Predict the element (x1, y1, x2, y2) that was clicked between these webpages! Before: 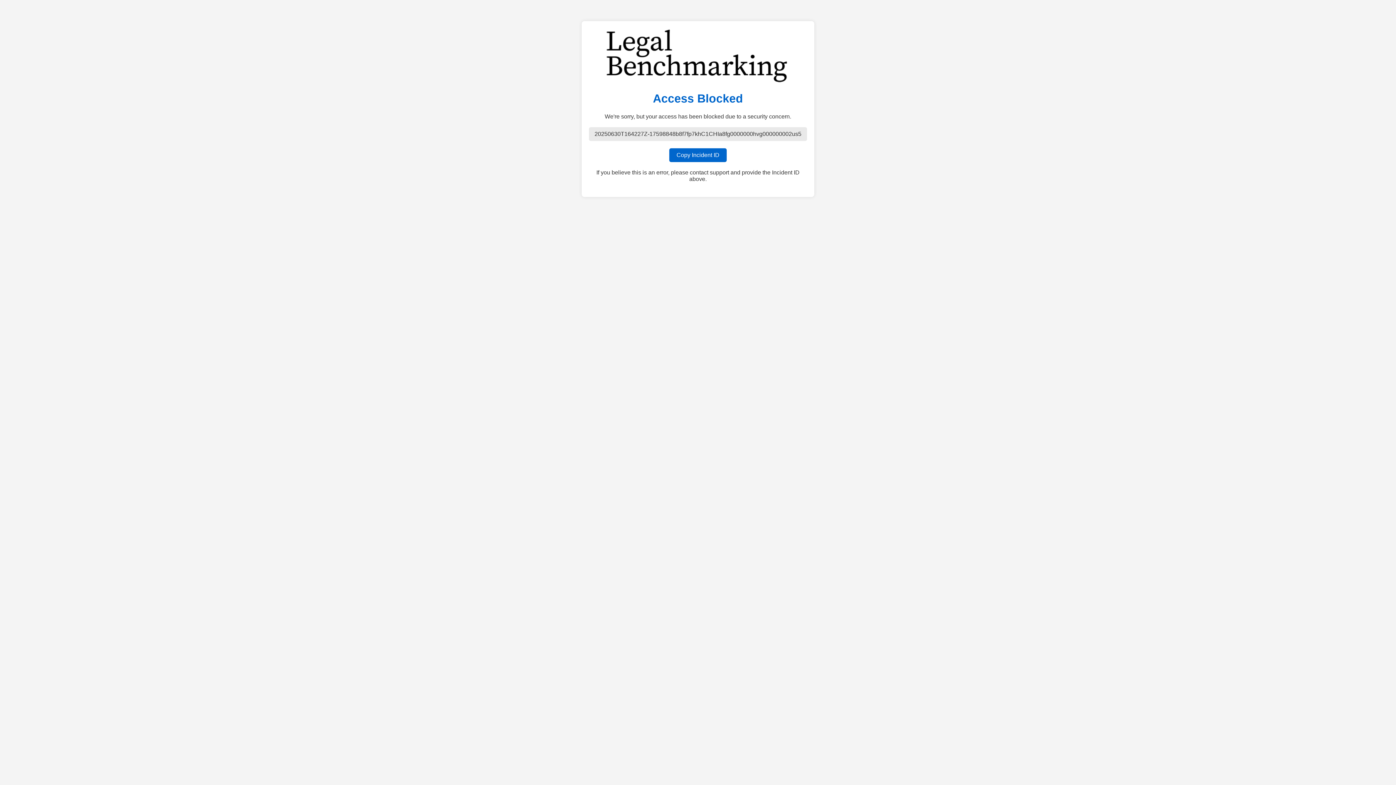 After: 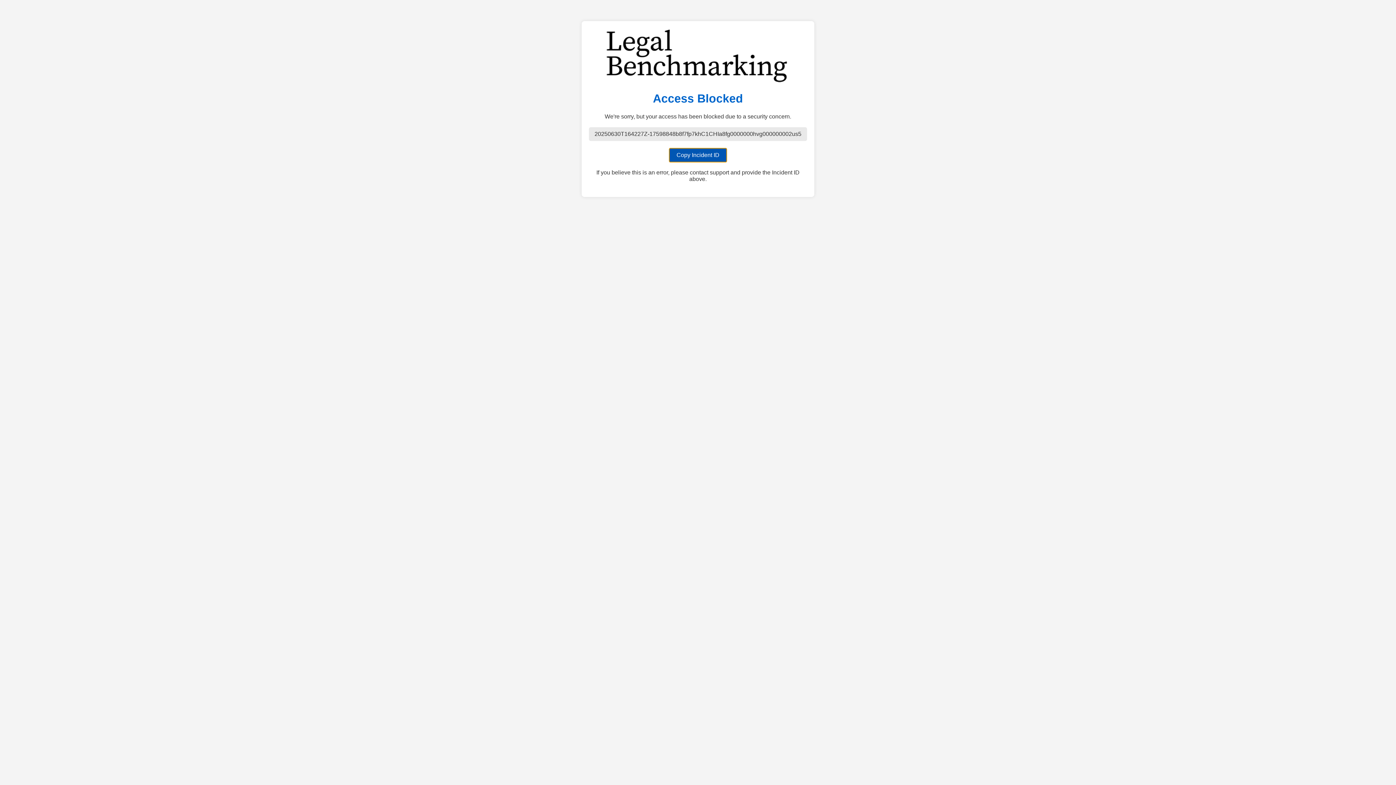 Action: bbox: (669, 148, 726, 162) label: Copy Incident ID